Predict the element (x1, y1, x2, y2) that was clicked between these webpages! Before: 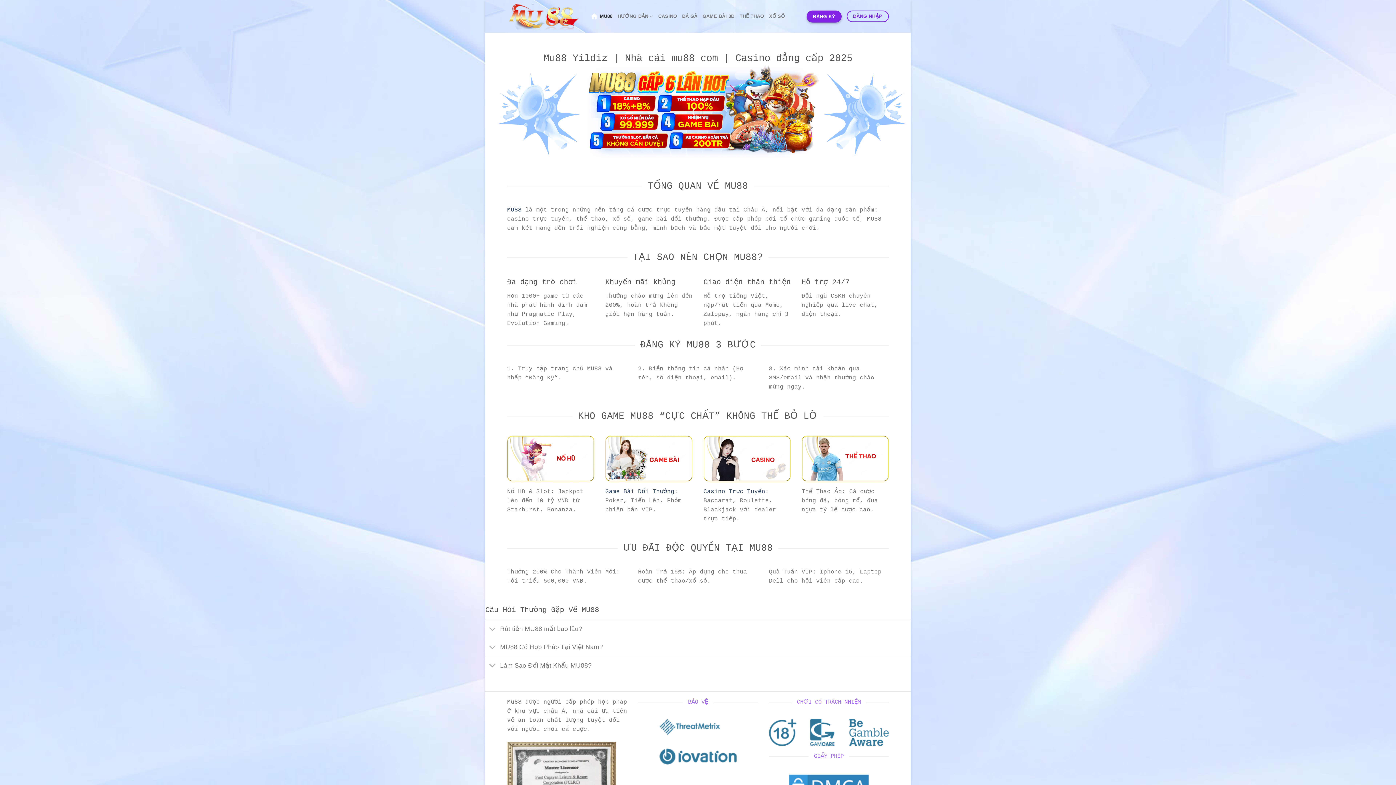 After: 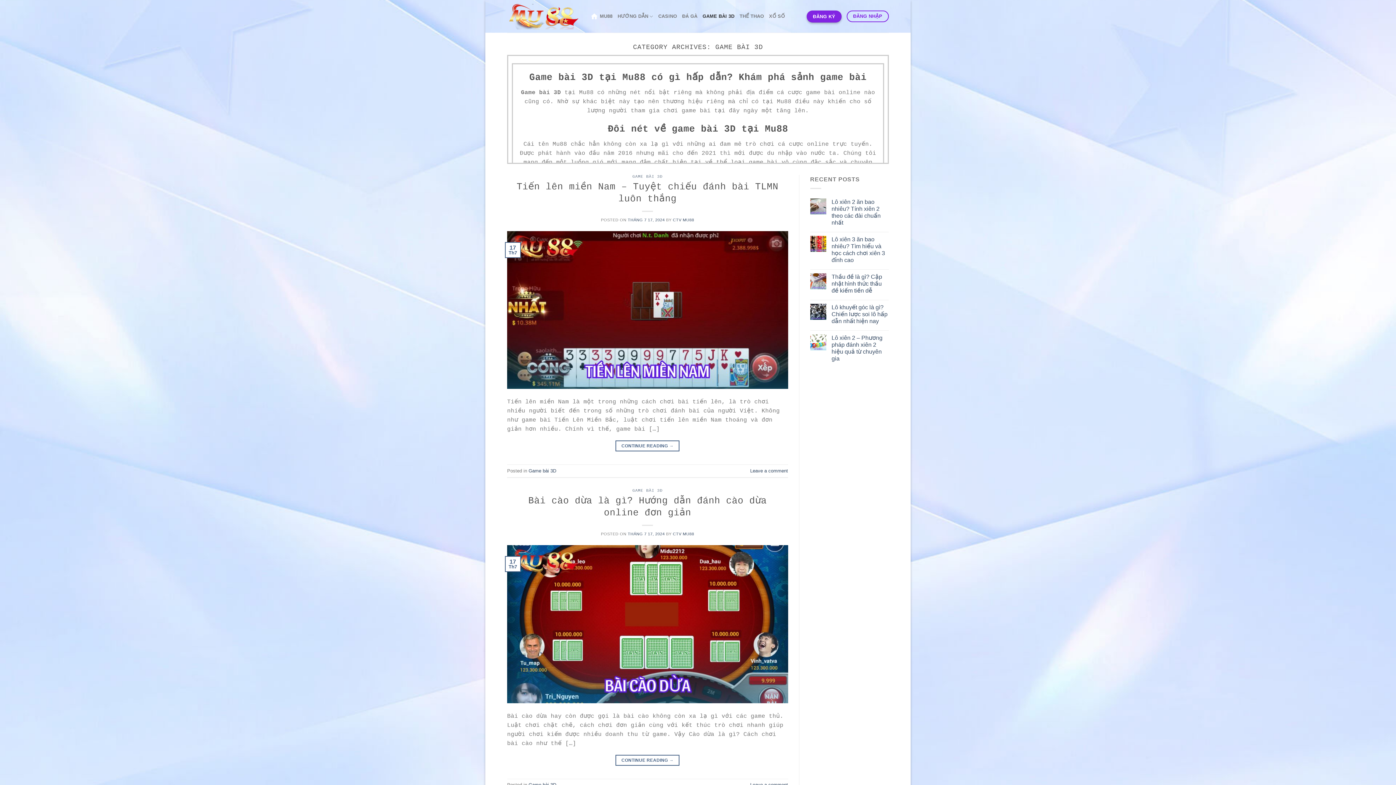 Action: bbox: (605, 488, 674, 495) label: Game Bài Đổi Thưởng